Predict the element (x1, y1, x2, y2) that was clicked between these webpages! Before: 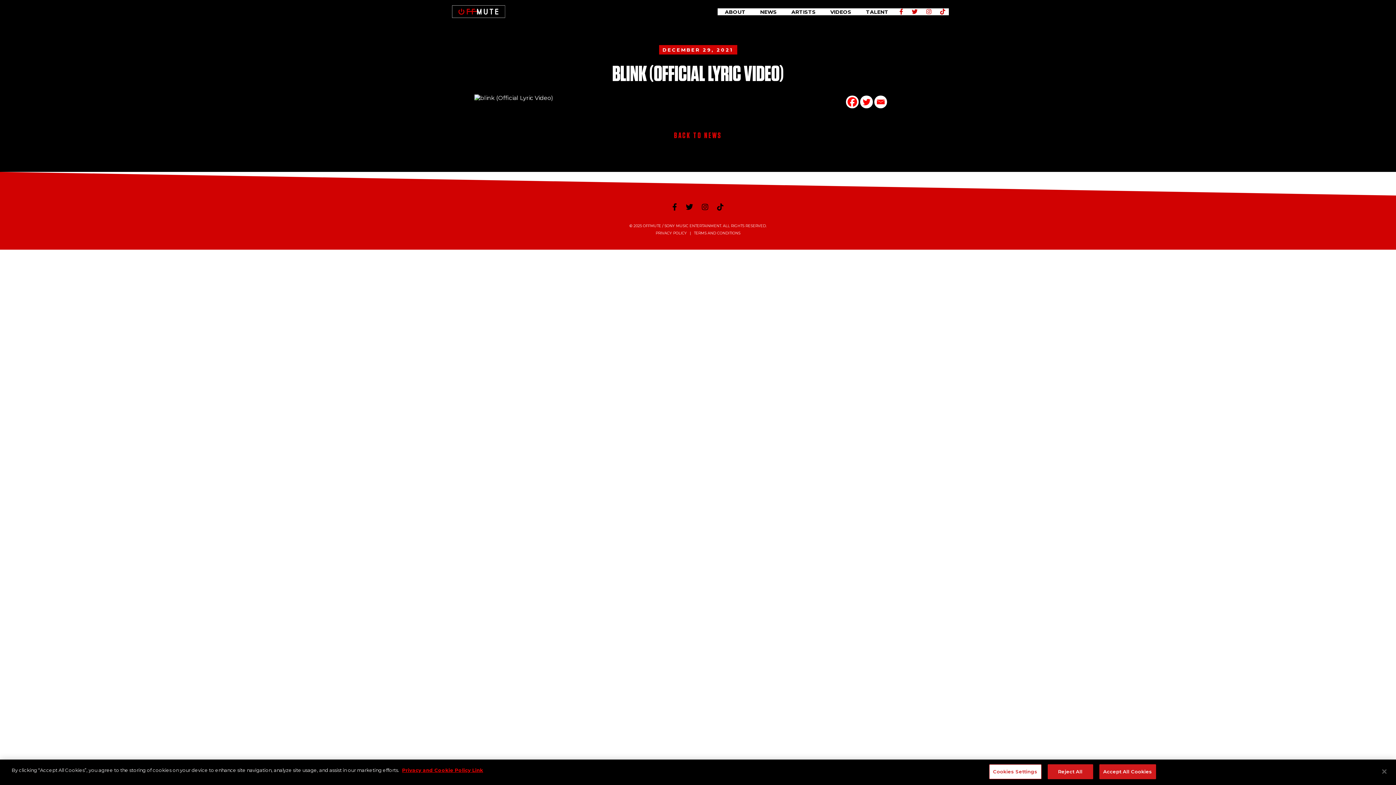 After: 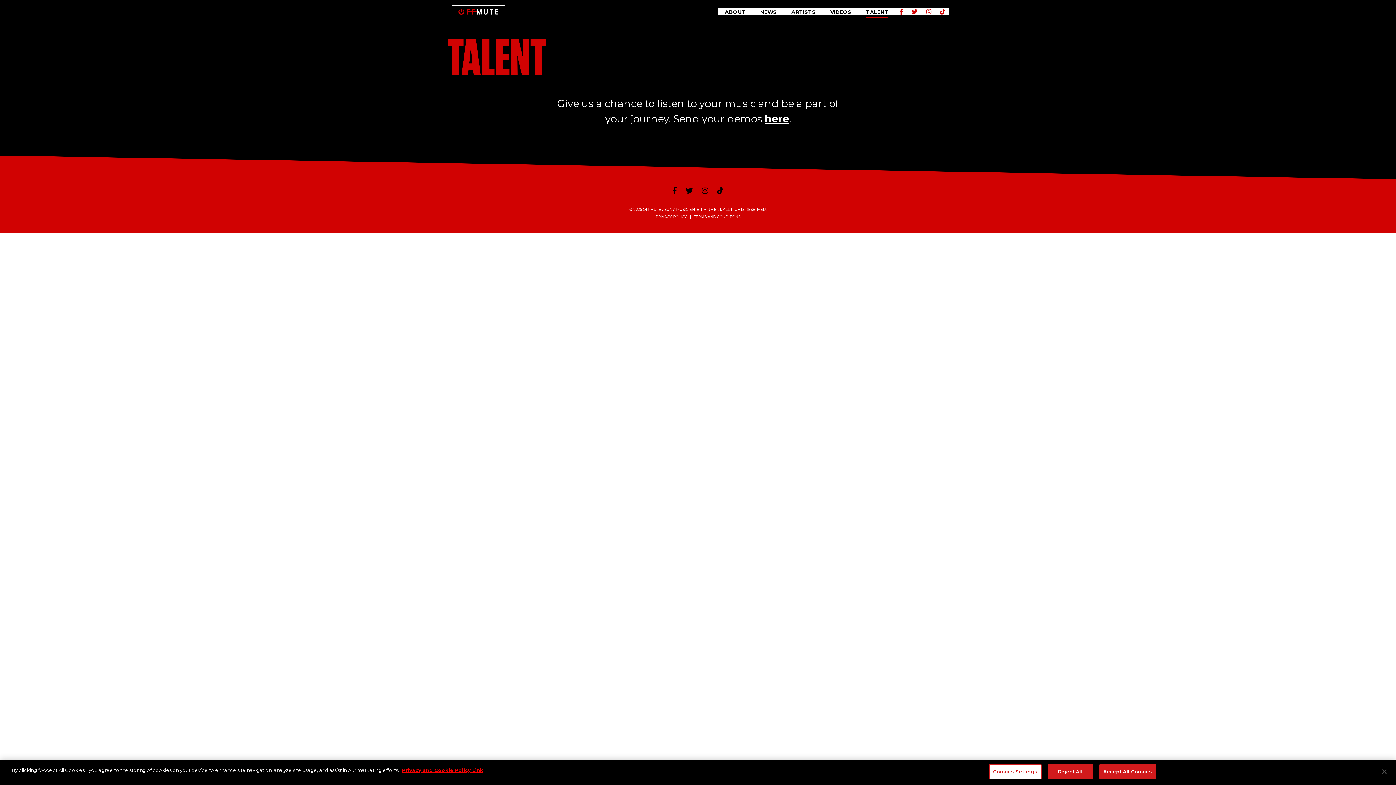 Action: label: TALENT bbox: (866, 6, 888, 17)